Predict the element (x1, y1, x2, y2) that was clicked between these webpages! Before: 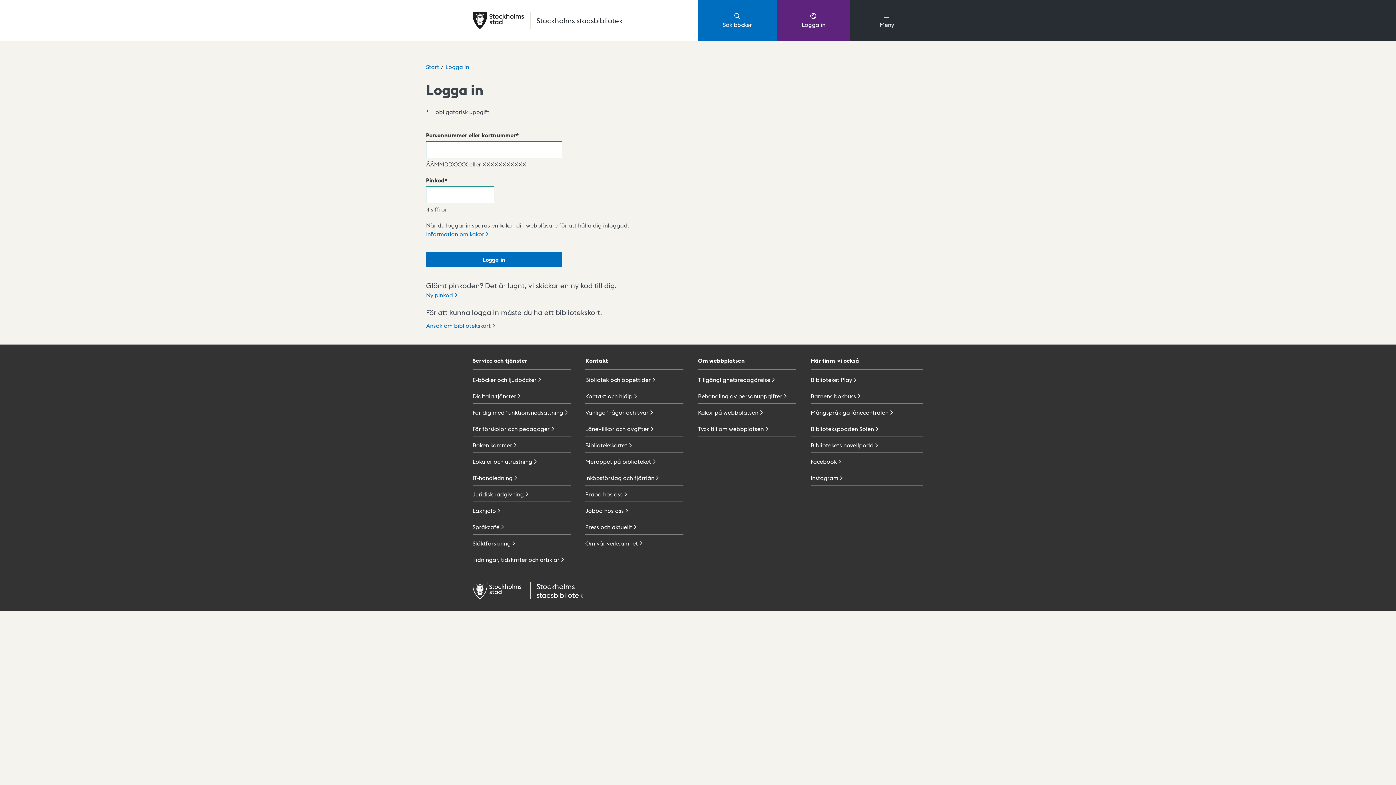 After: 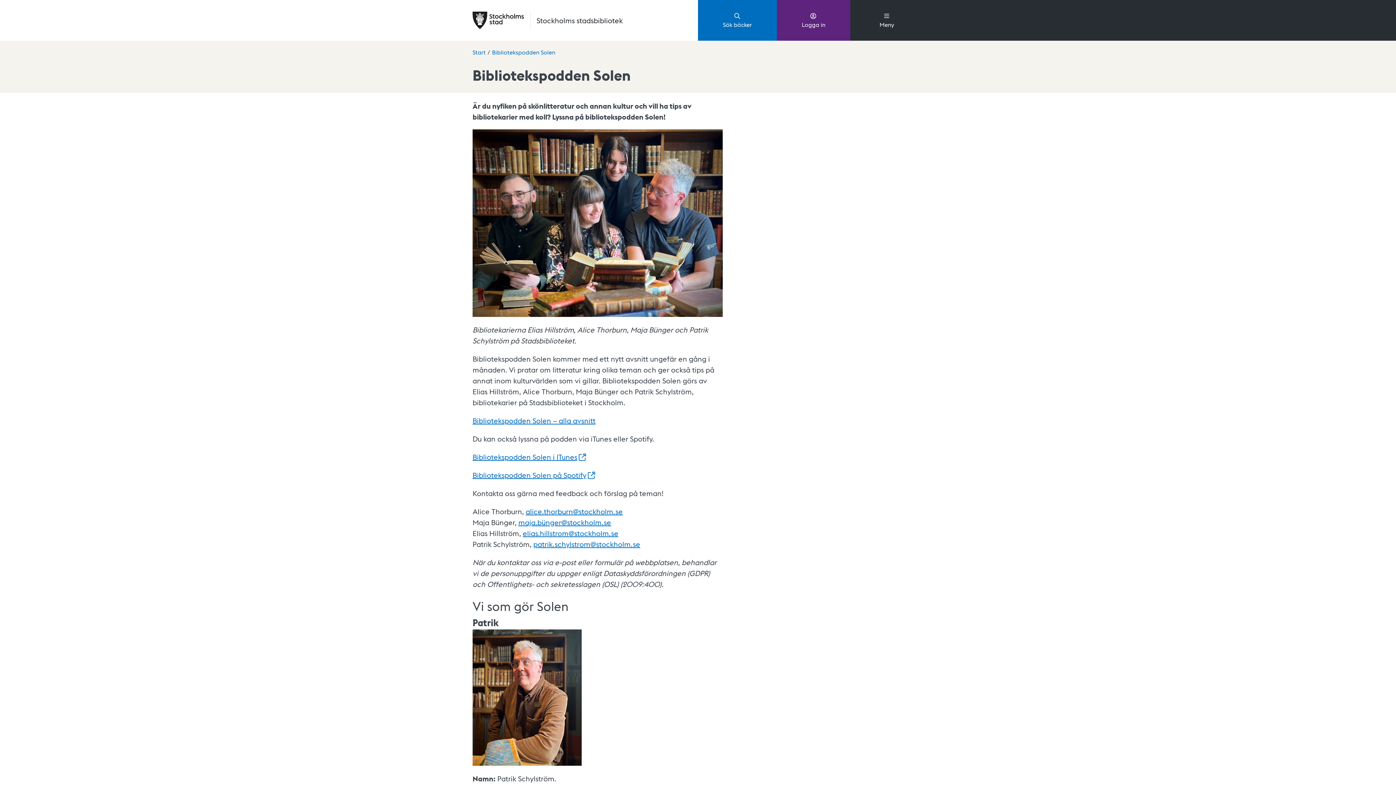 Action: bbox: (810, 423, 923, 436) label: Bibliotekspodden Solen